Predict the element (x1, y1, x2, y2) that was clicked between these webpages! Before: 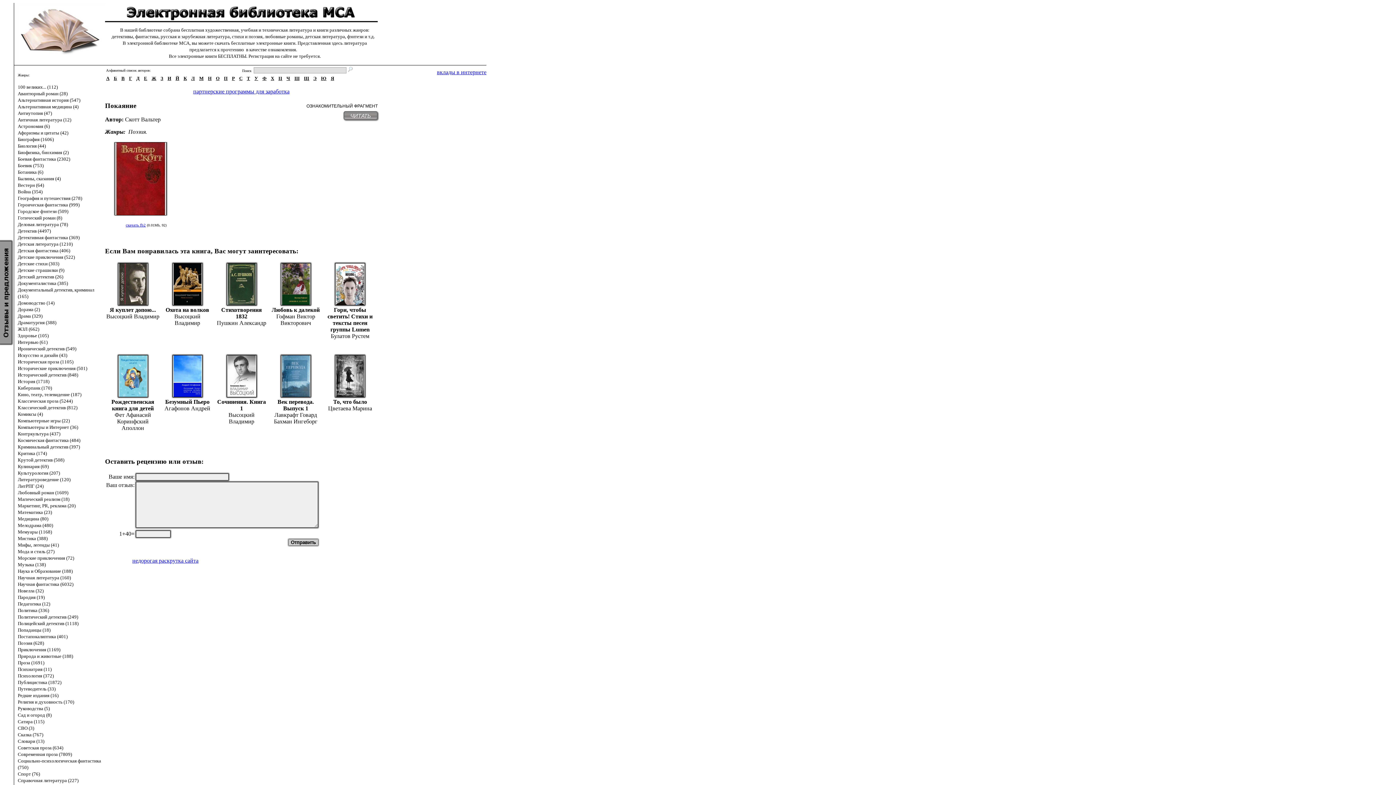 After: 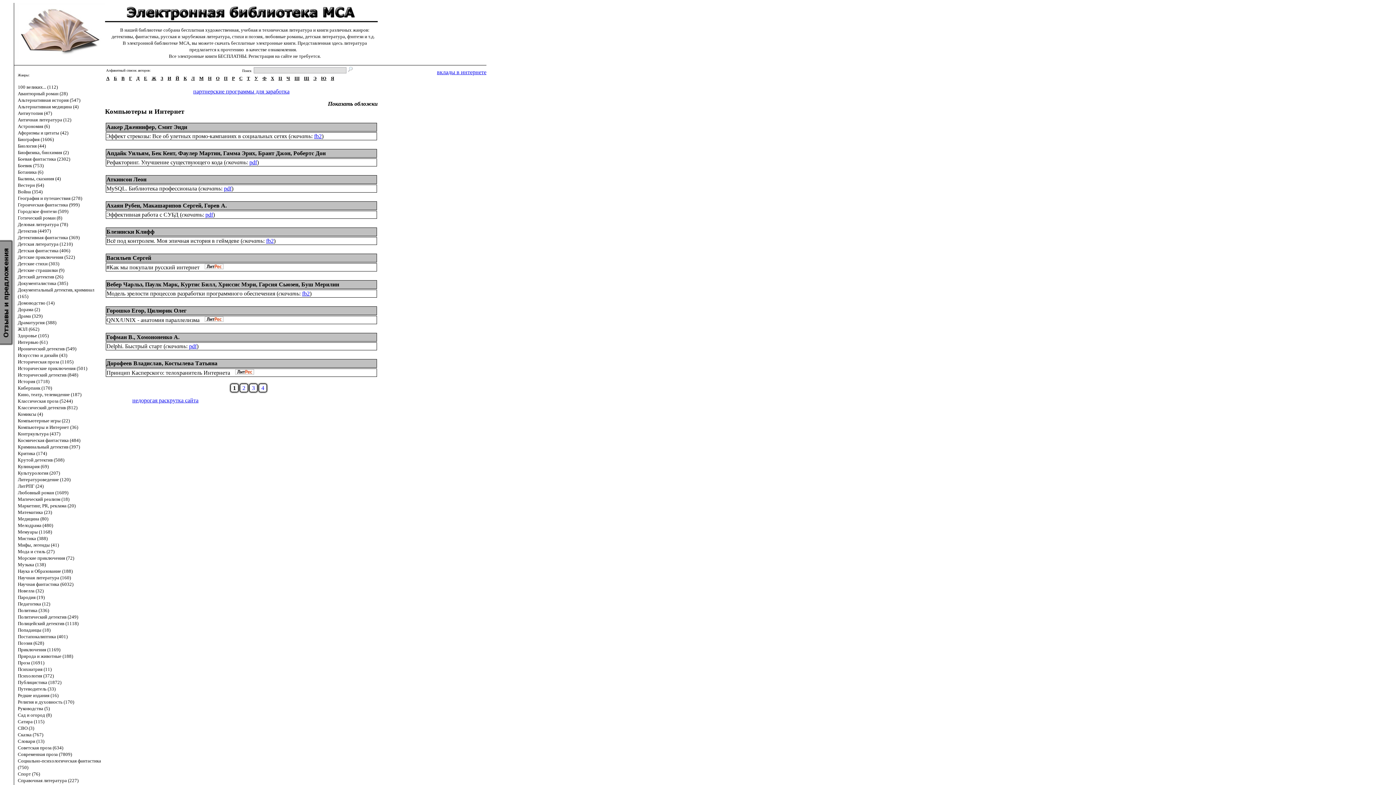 Action: bbox: (17, 424, 78, 430) label: Компьютеры и Интернет (36)